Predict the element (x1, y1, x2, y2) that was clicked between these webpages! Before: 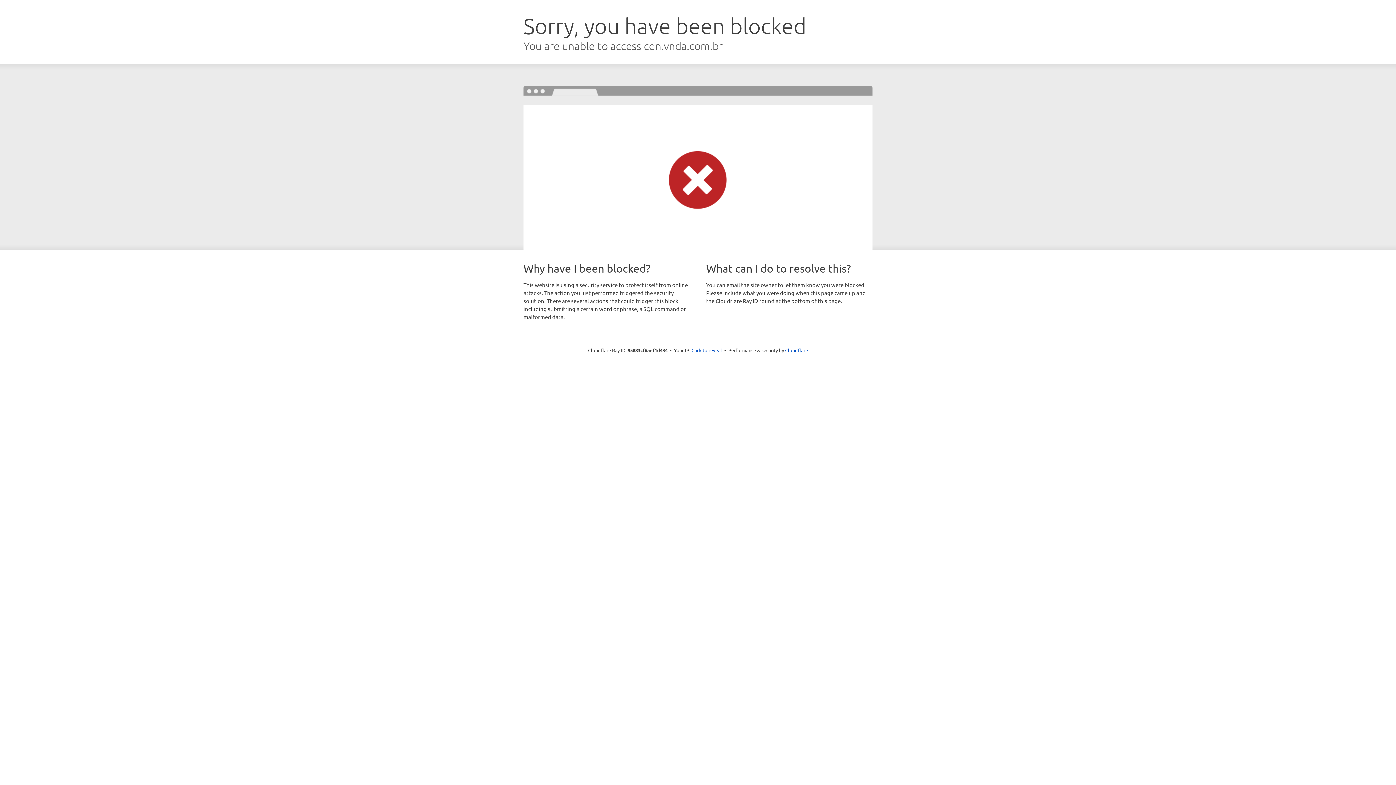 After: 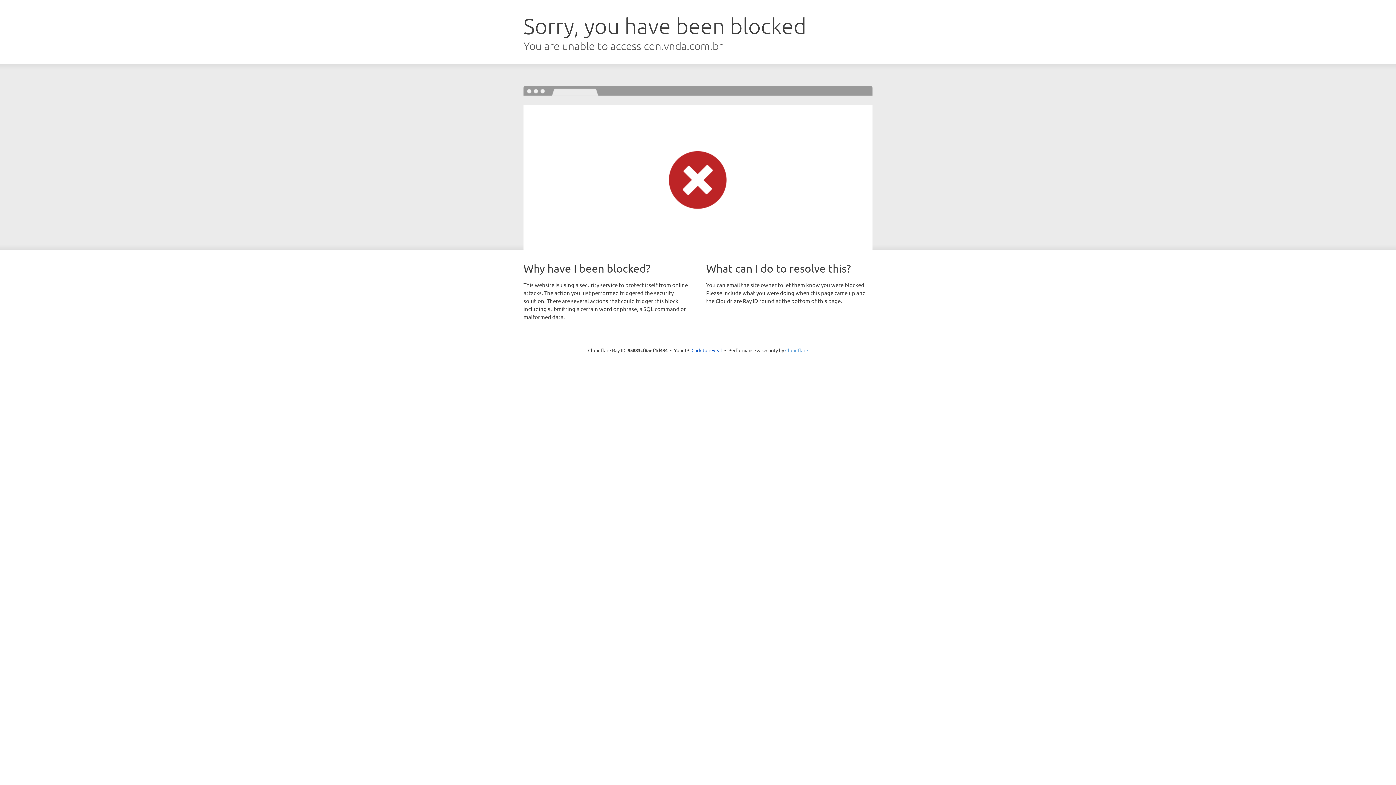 Action: label: Cloudflare bbox: (785, 347, 808, 353)